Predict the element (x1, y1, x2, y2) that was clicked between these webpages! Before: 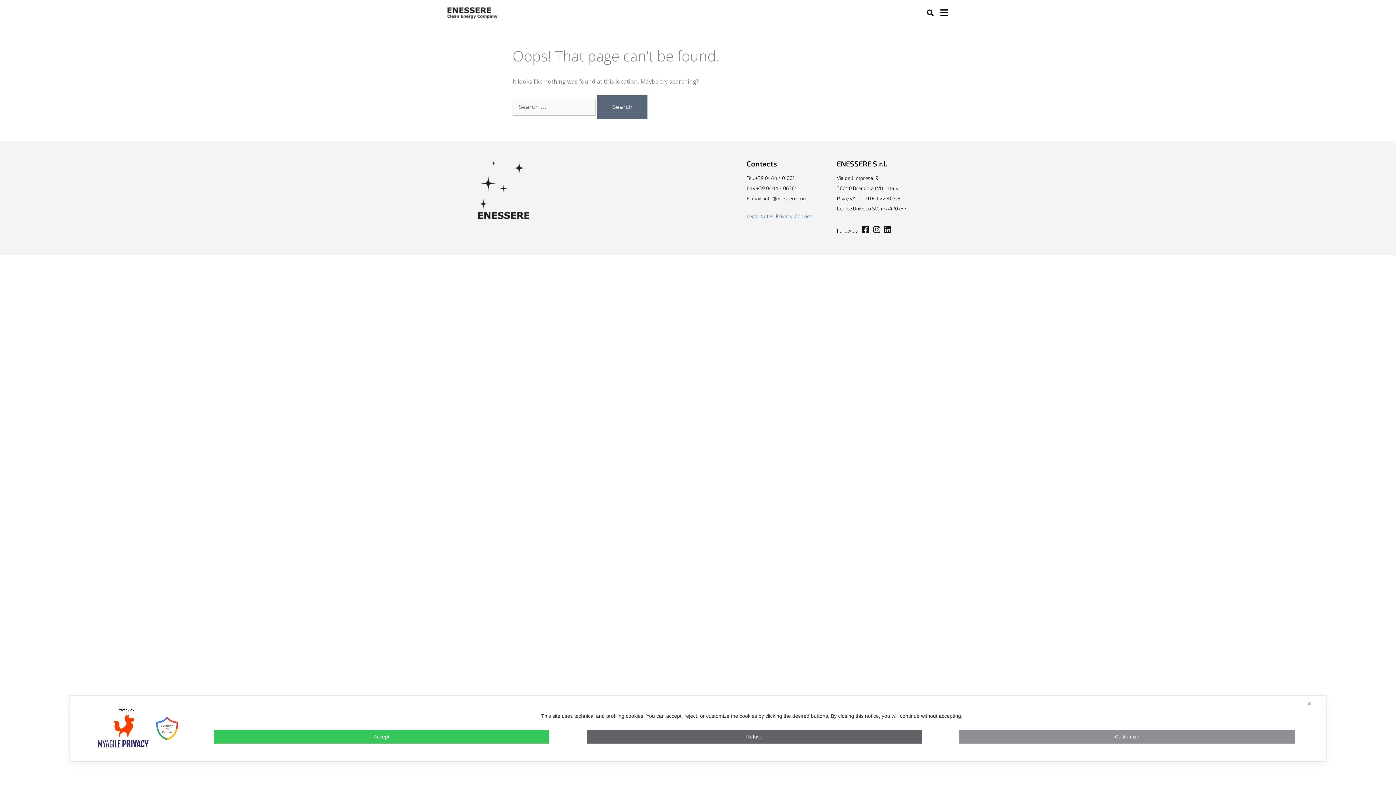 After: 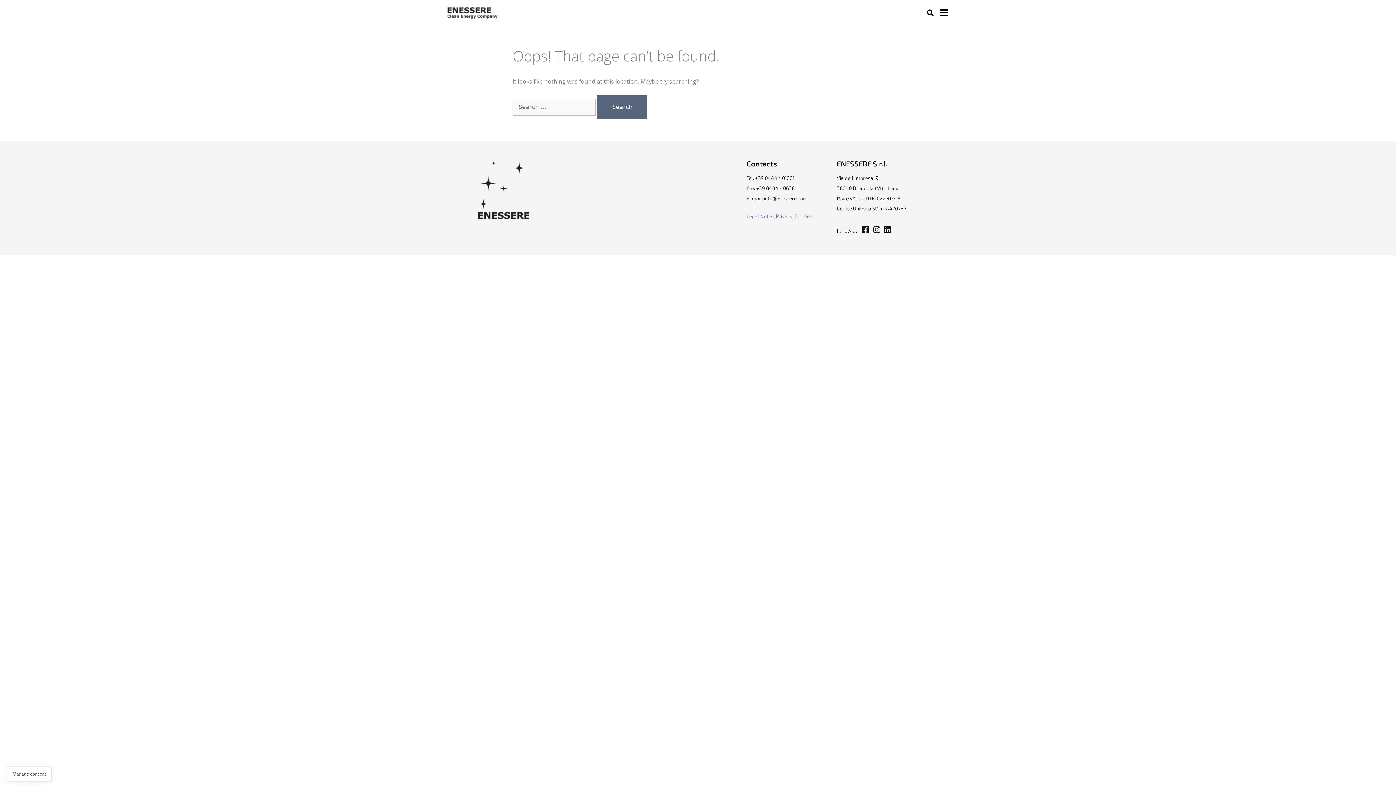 Action: label: ✕ bbox: (1307, 701, 1312, 707)